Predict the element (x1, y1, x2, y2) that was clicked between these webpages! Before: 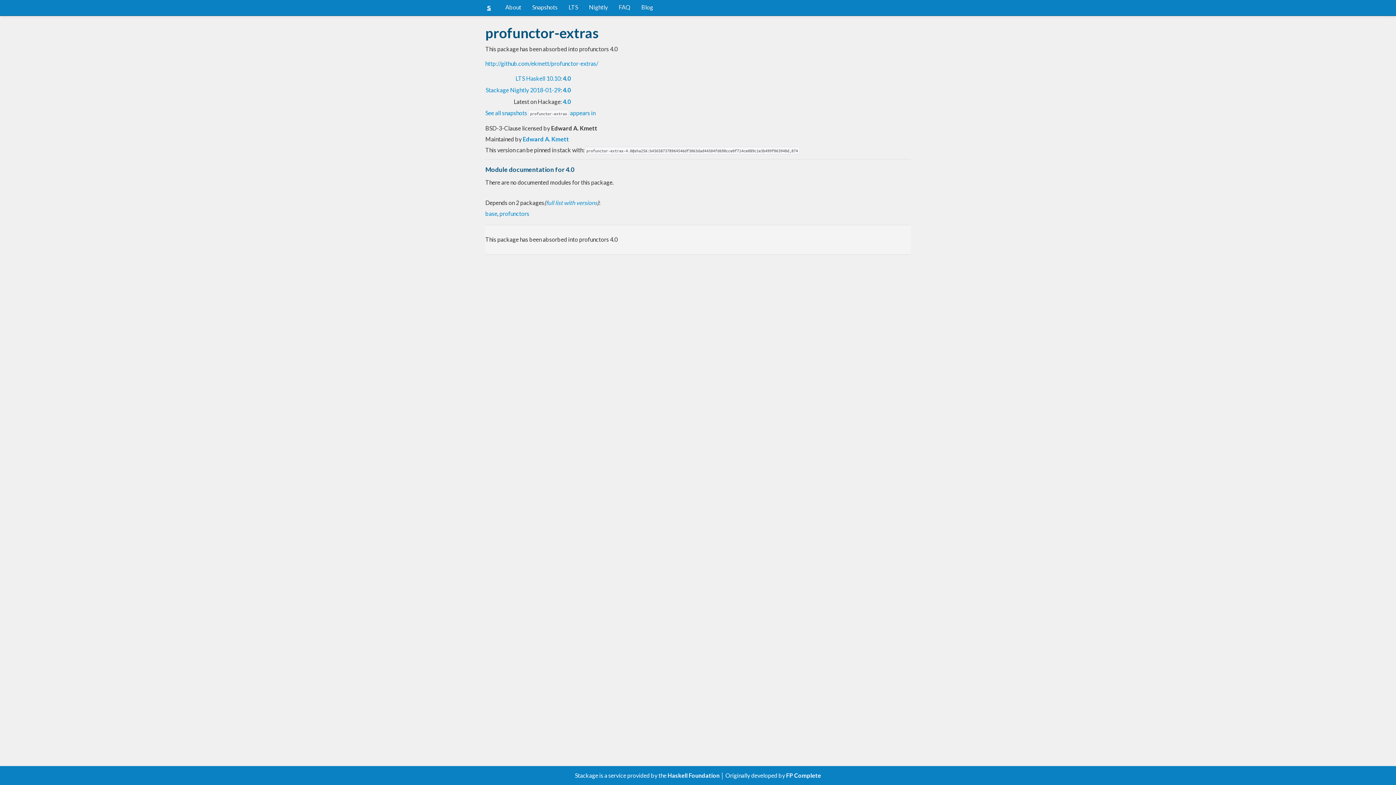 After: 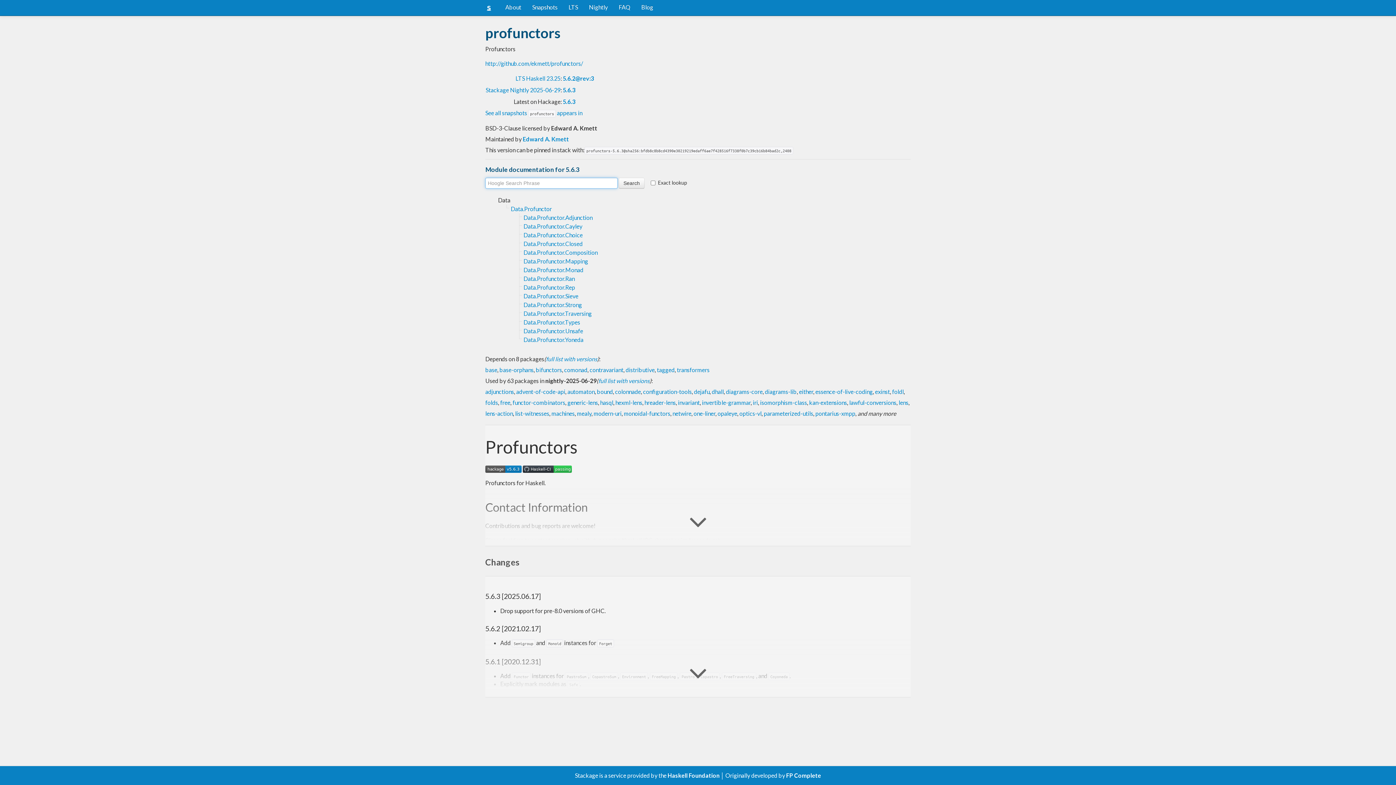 Action: bbox: (499, 210, 529, 217) label: profunctors